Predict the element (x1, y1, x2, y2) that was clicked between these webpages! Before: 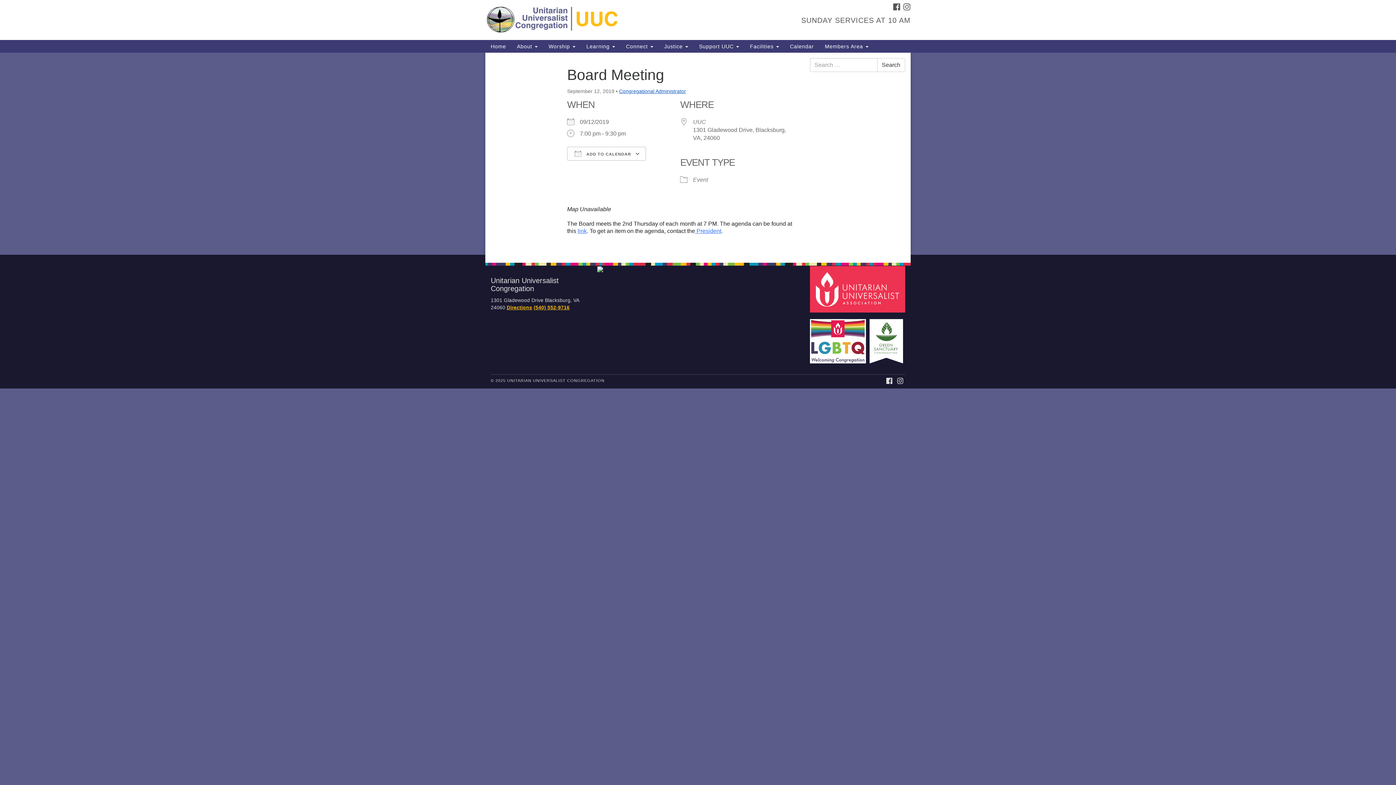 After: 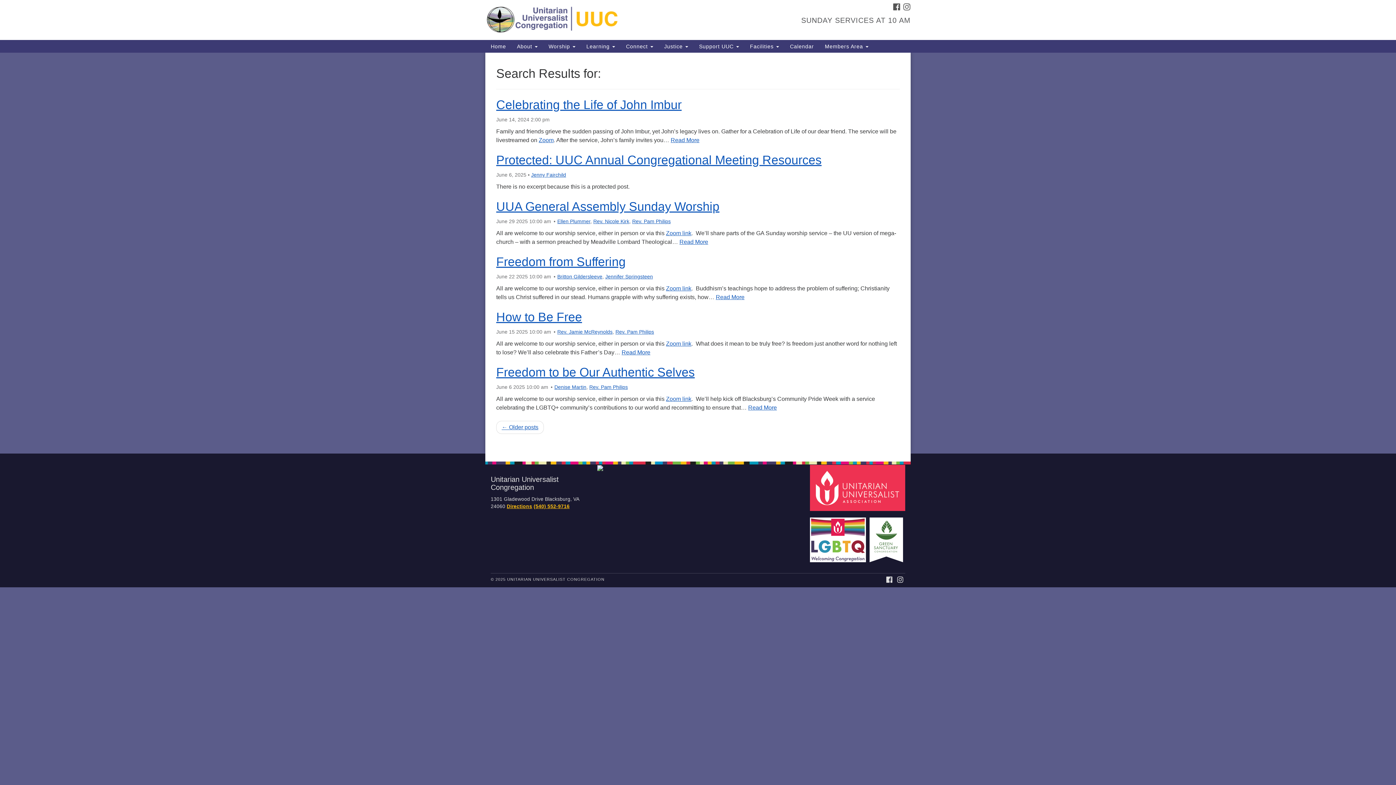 Action: bbox: (877, 58, 905, 72) label: Search